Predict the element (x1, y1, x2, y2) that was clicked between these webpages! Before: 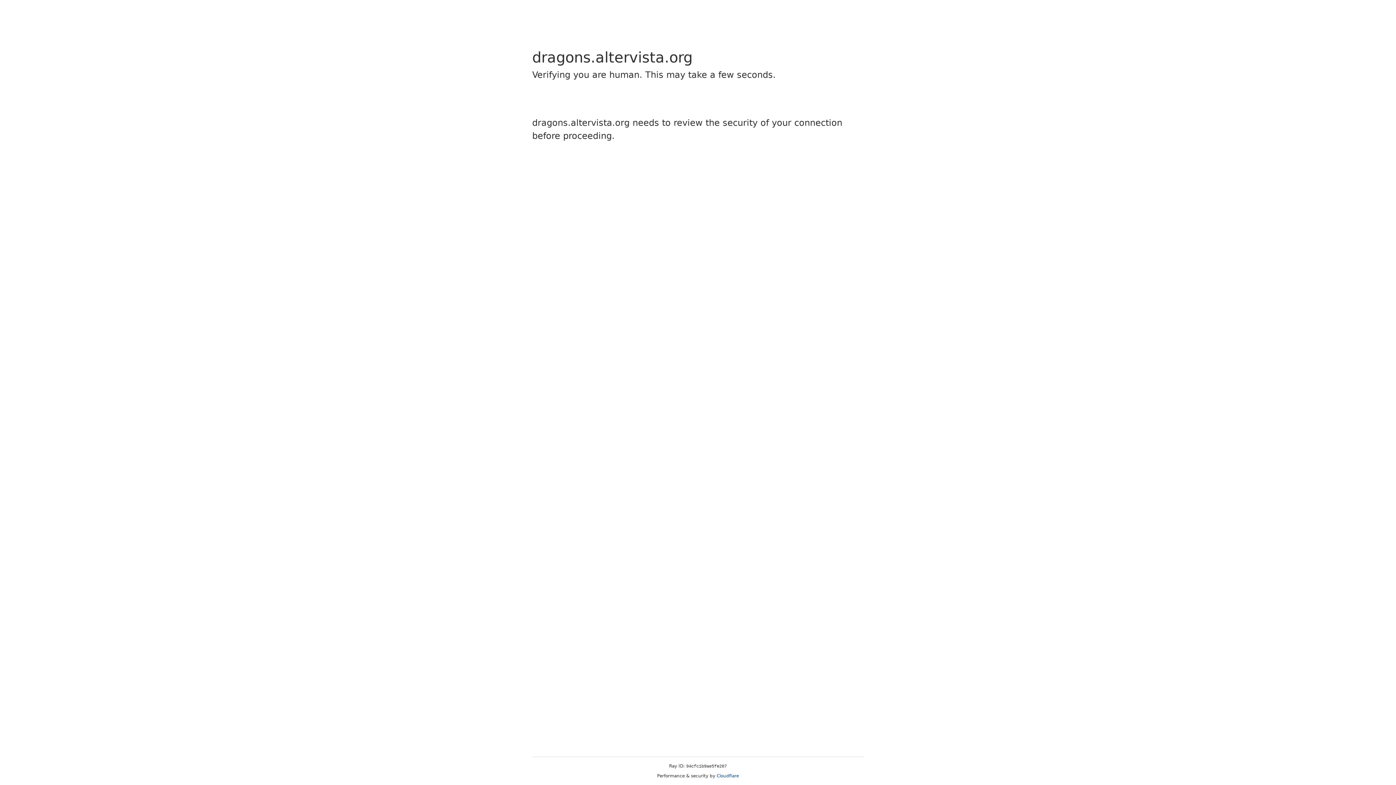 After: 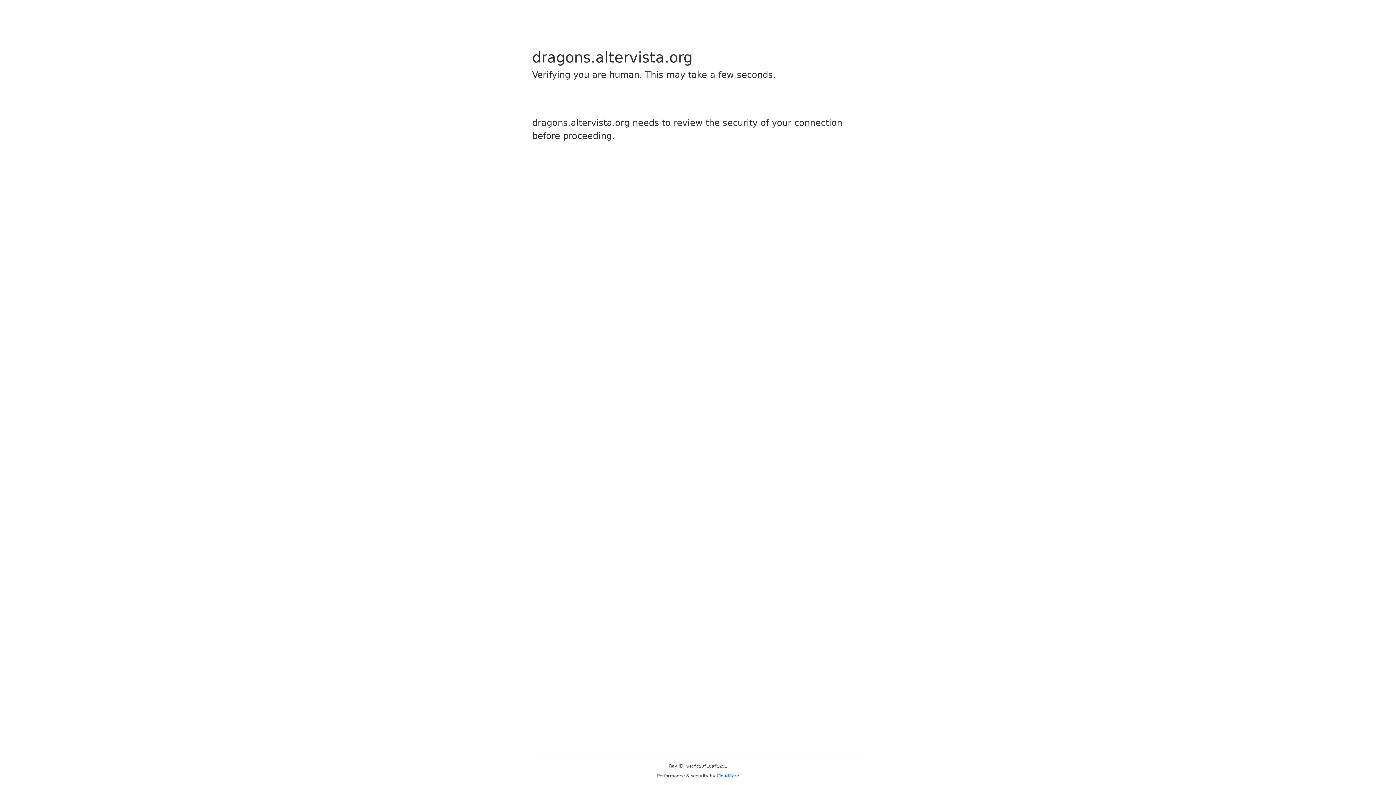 Action: label: Cloudflare bbox: (716, 773, 739, 778)